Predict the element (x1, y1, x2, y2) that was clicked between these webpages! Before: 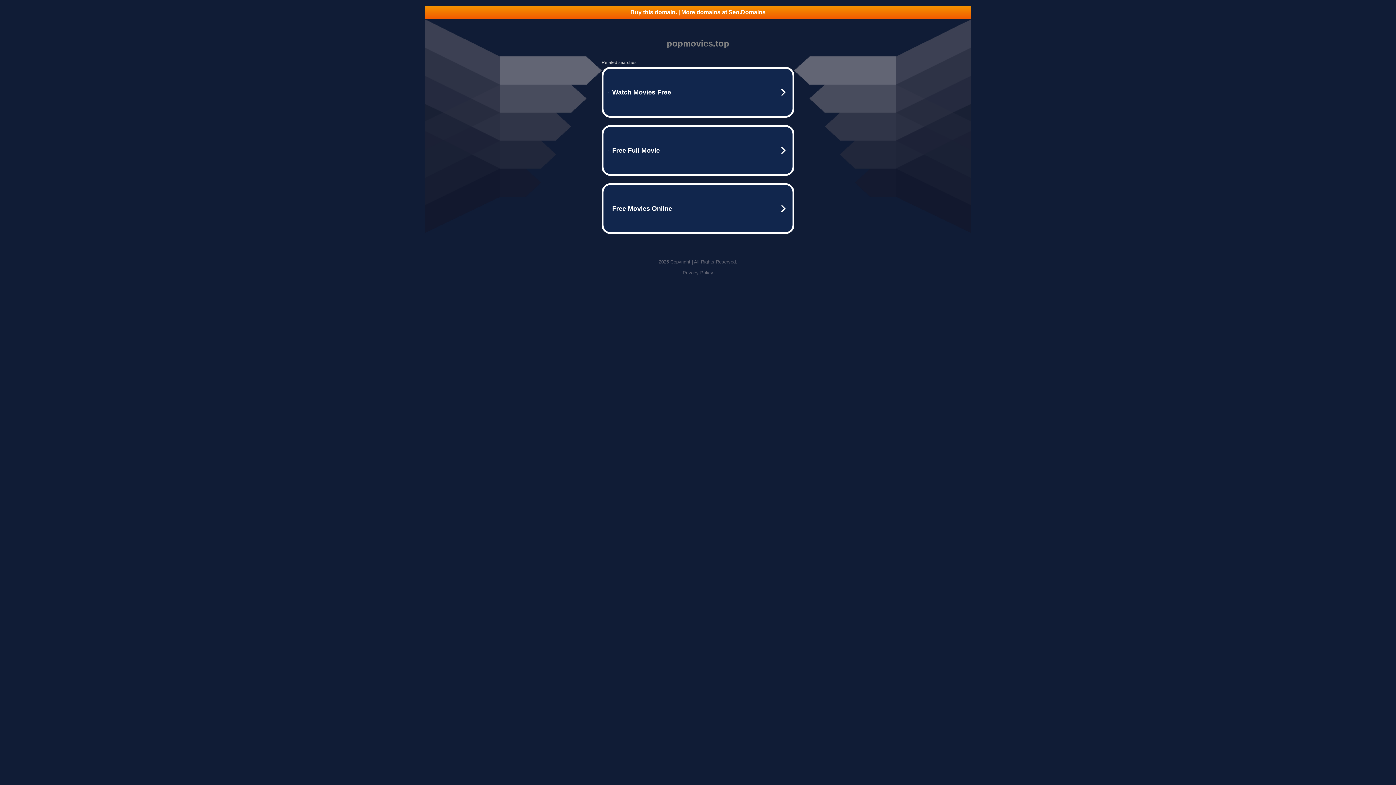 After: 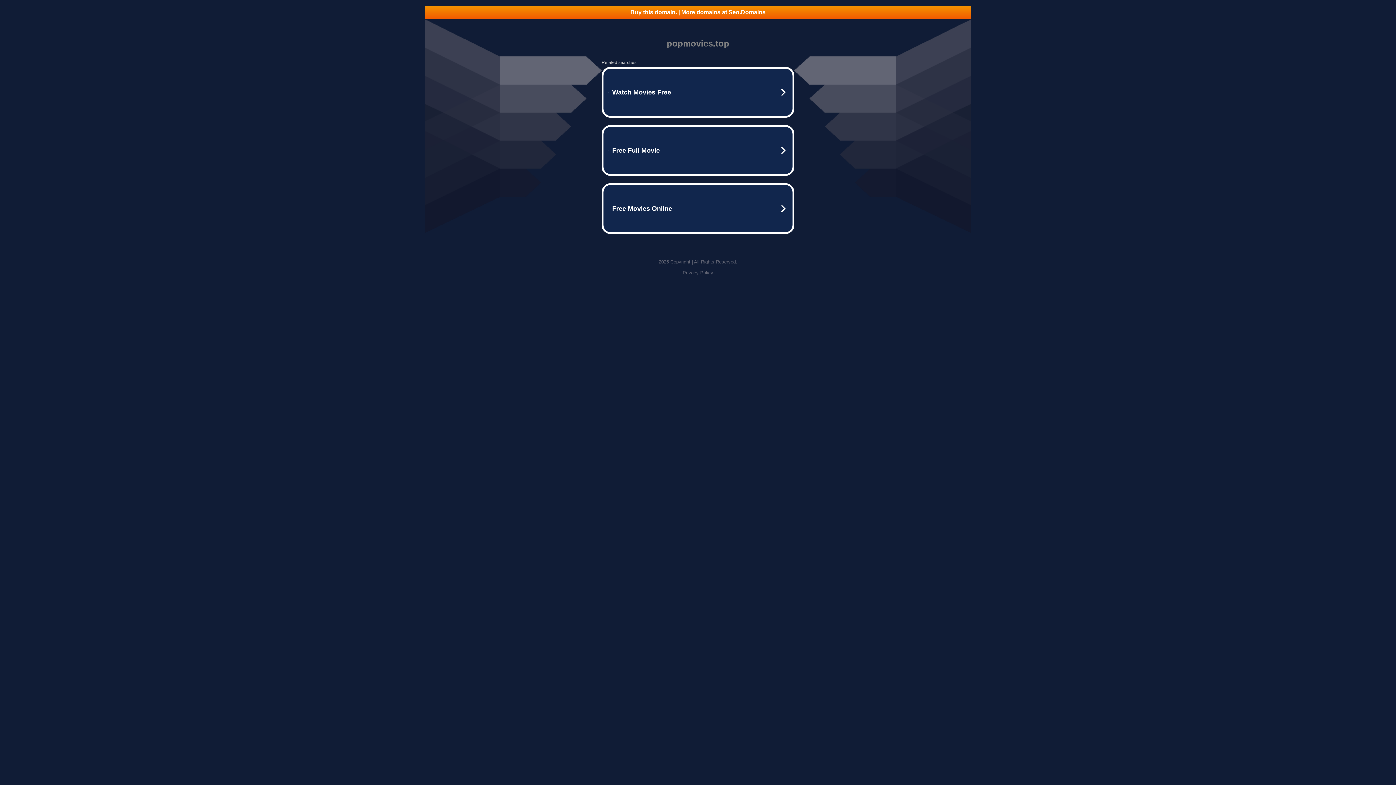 Action: label: Privacy Policy bbox: (682, 270, 713, 275)